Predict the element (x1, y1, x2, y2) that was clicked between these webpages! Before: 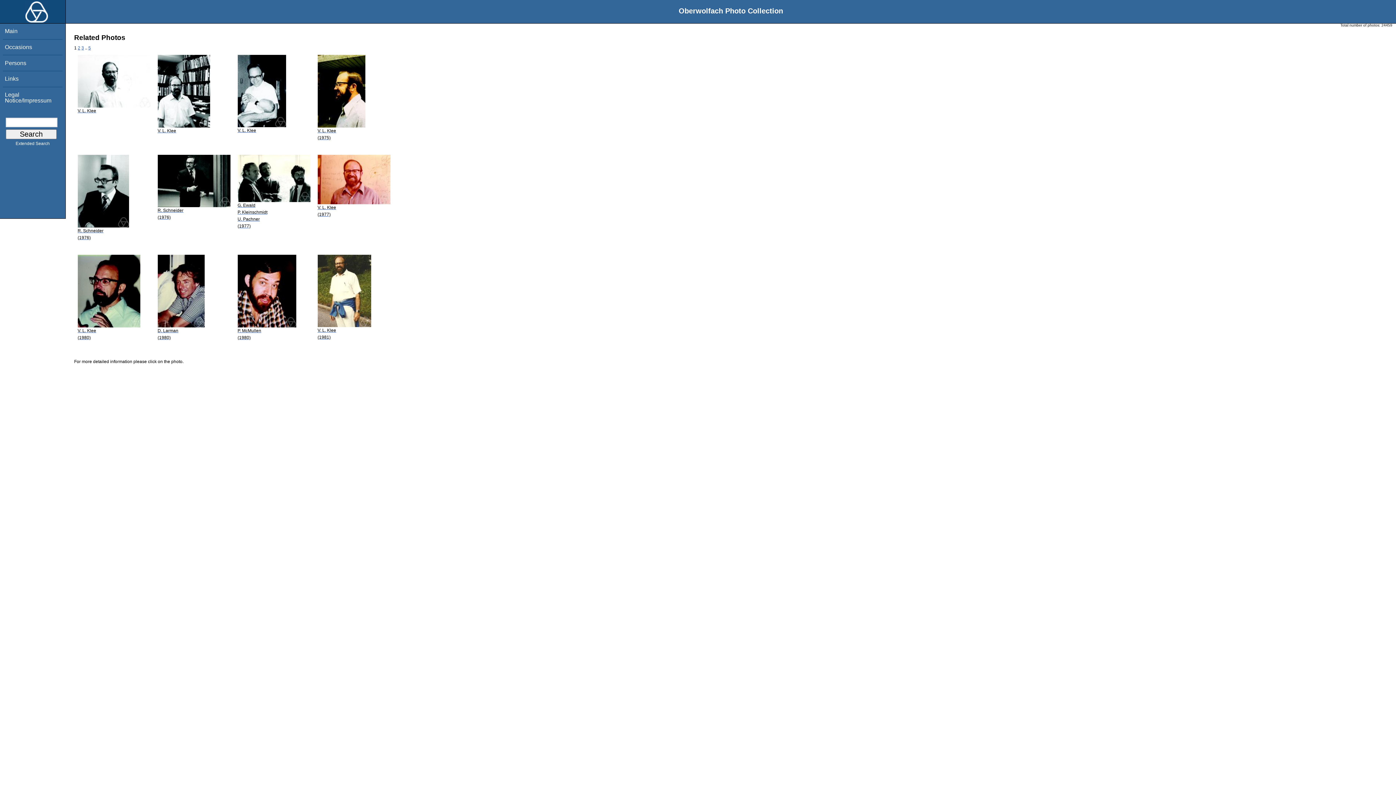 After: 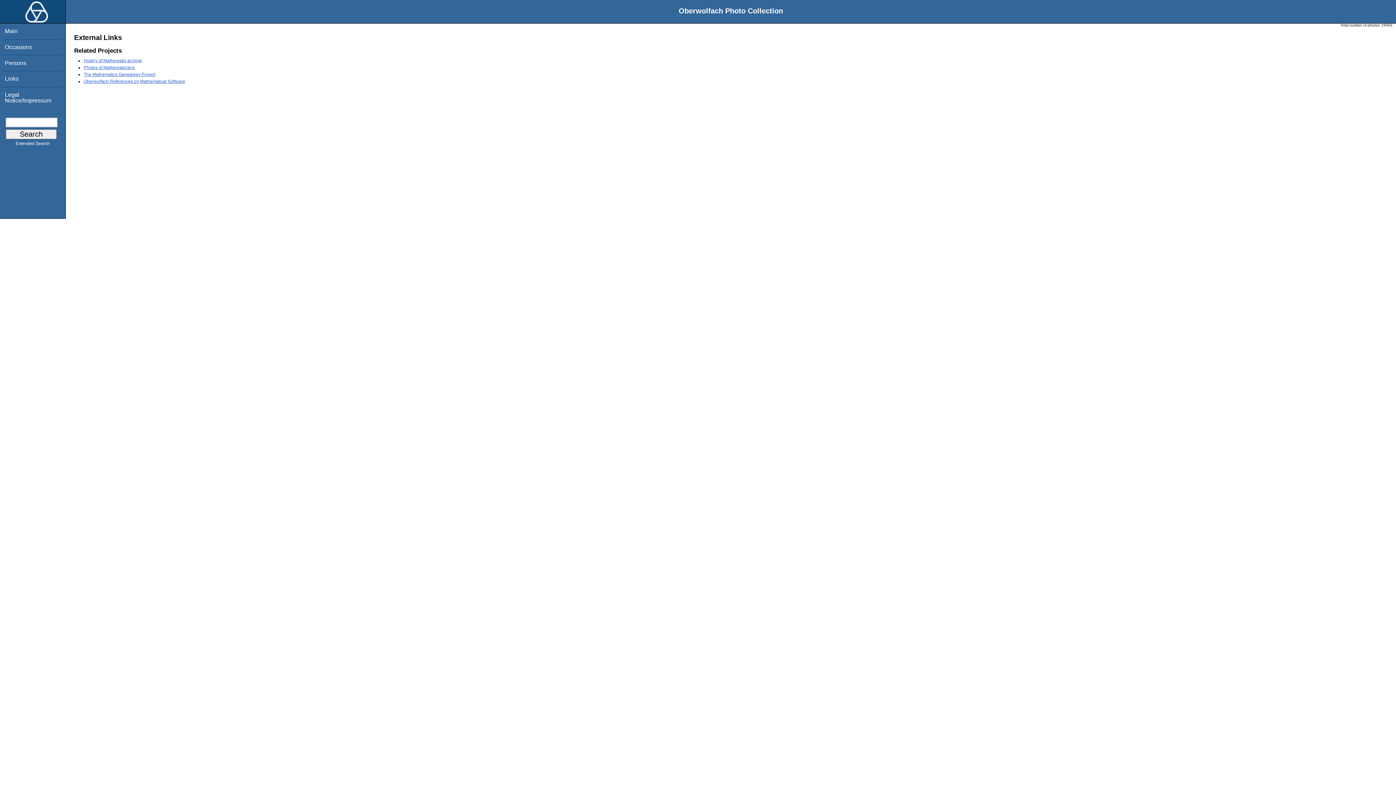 Action: bbox: (4, 75, 18, 81) label: Links